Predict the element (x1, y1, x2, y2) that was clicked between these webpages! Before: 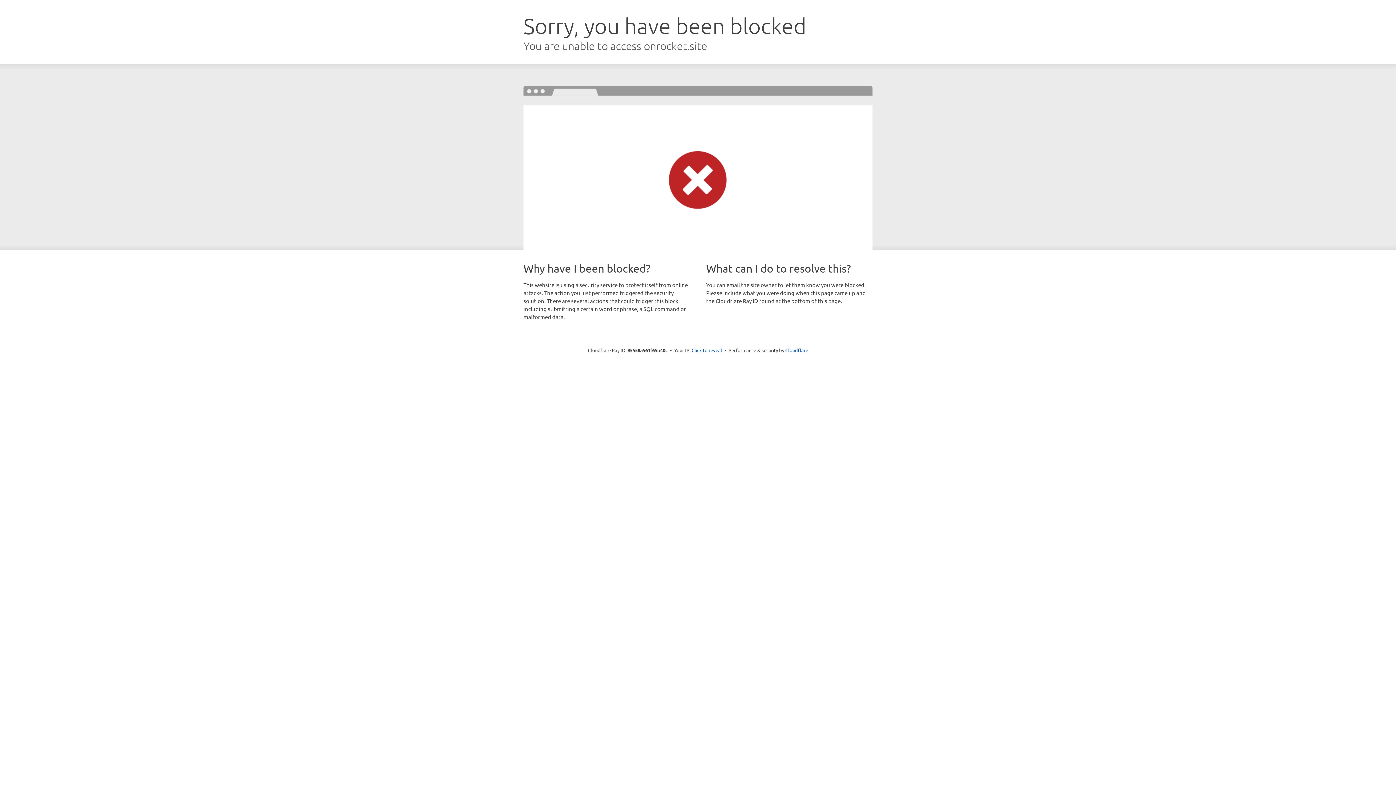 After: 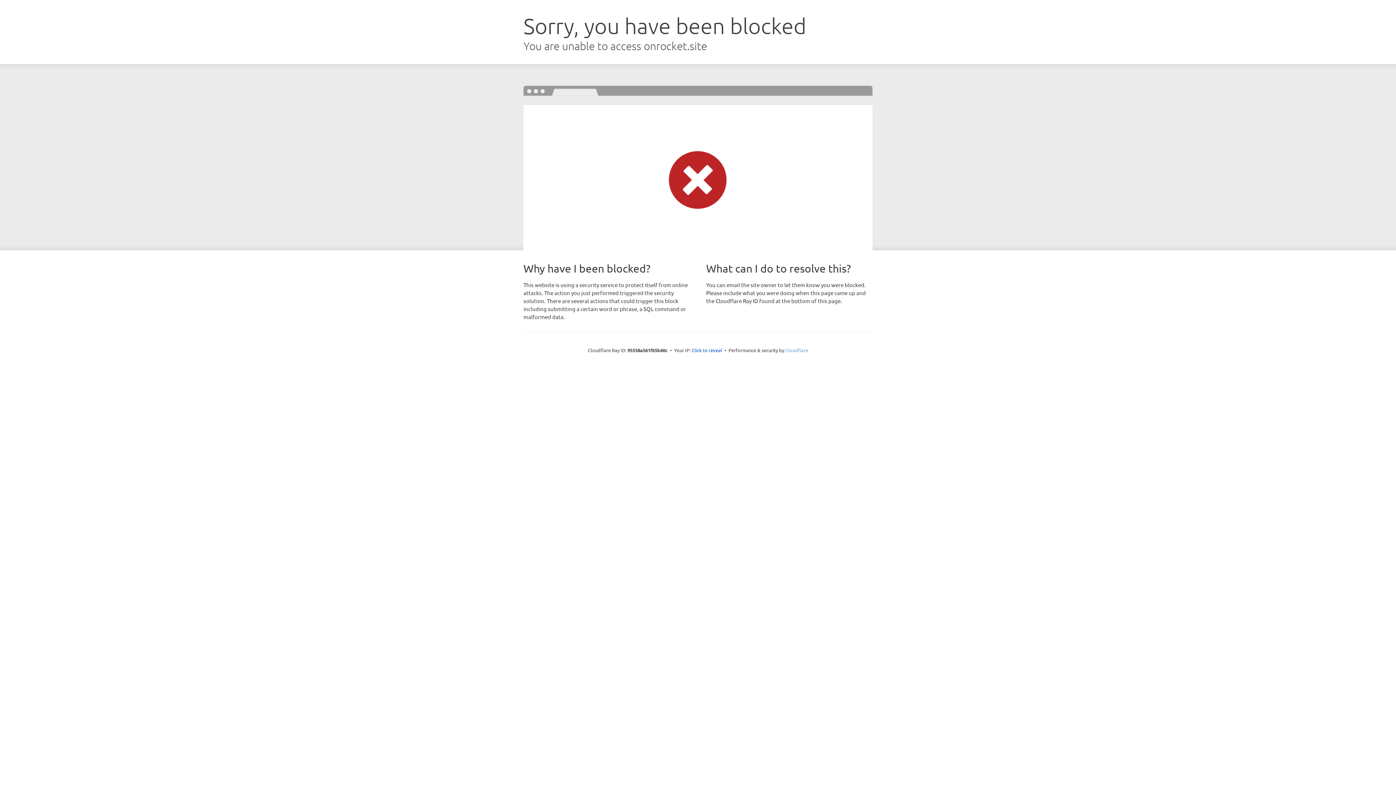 Action: bbox: (785, 347, 808, 353) label: Cloudflare